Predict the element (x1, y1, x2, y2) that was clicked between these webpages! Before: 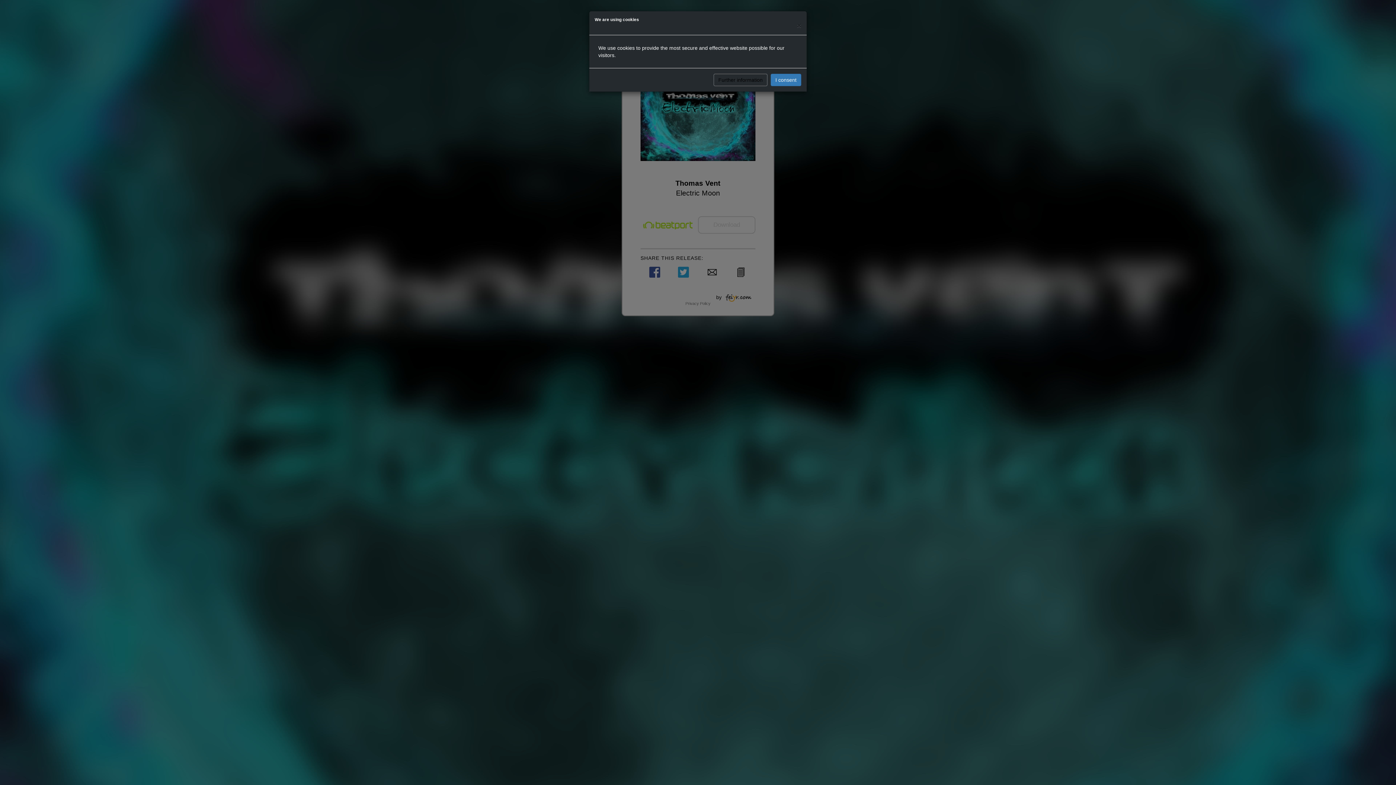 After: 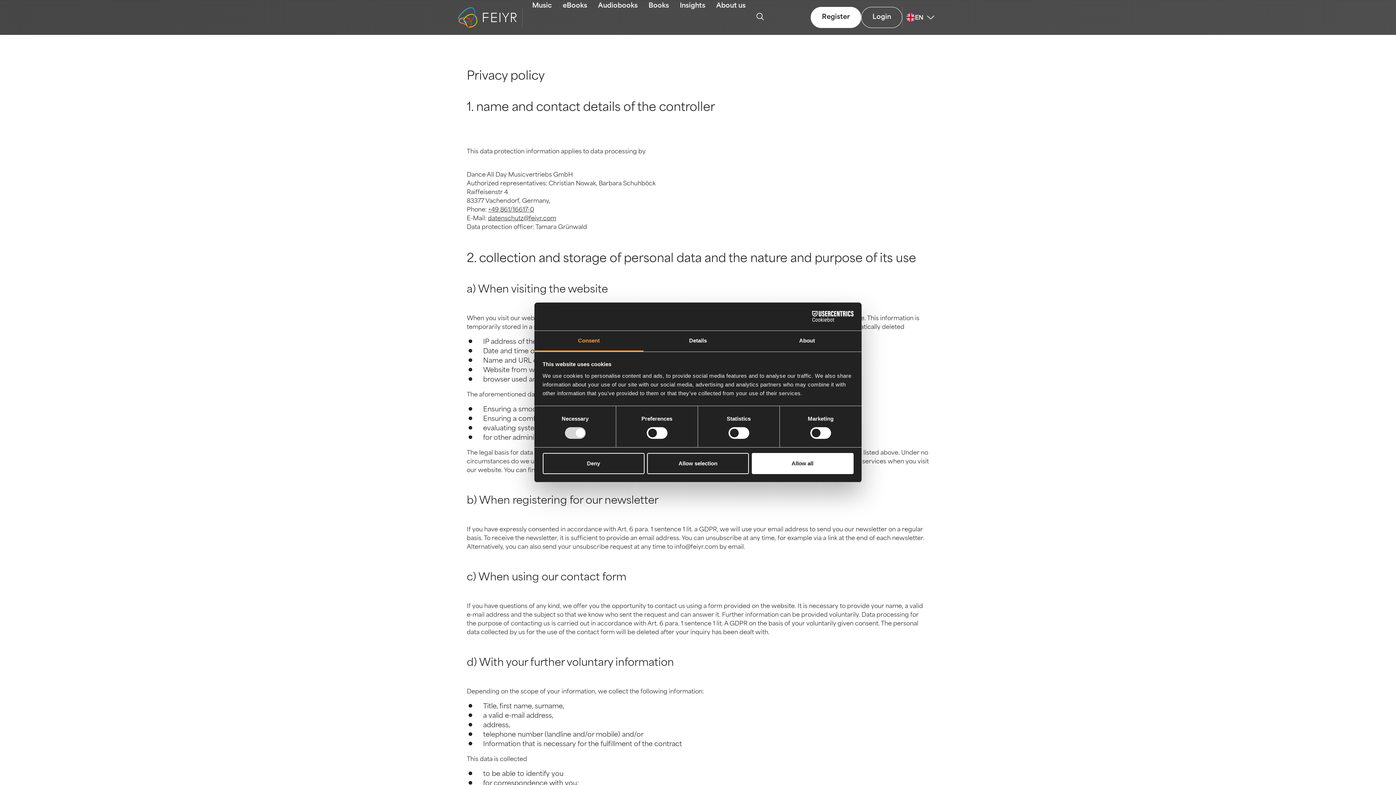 Action: label: Further information bbox: (713, 73, 767, 86)